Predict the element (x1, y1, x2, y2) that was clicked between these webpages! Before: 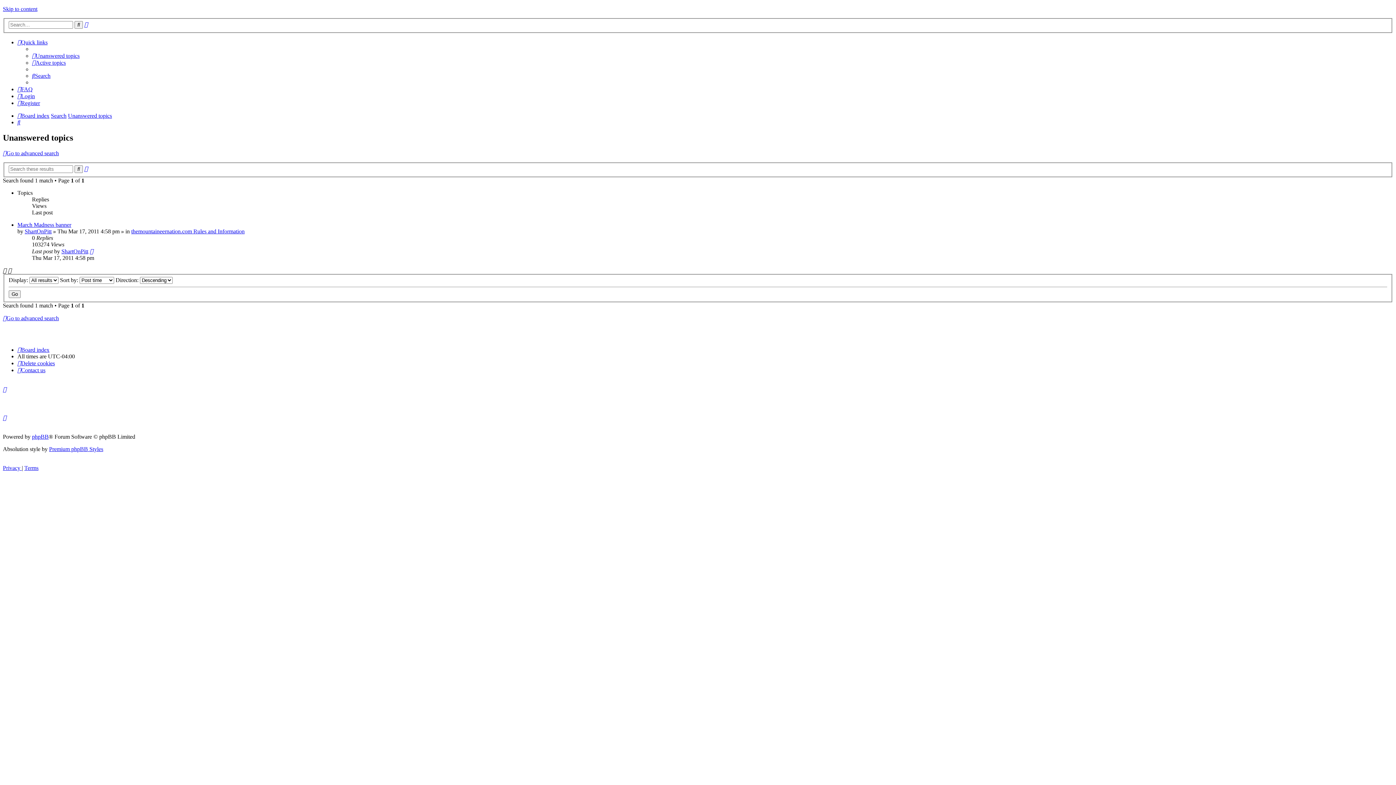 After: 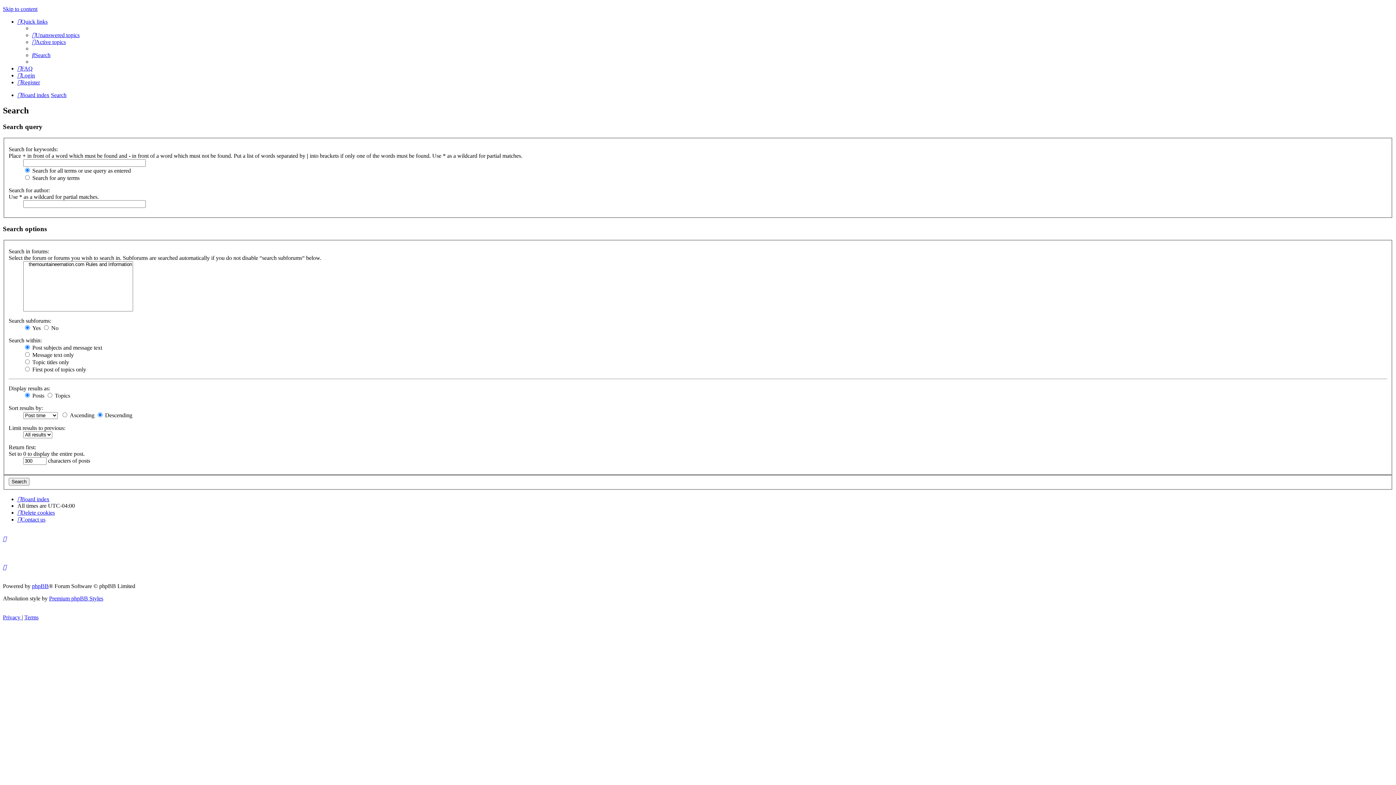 Action: label: Advanced search bbox: (84, 165, 88, 172)